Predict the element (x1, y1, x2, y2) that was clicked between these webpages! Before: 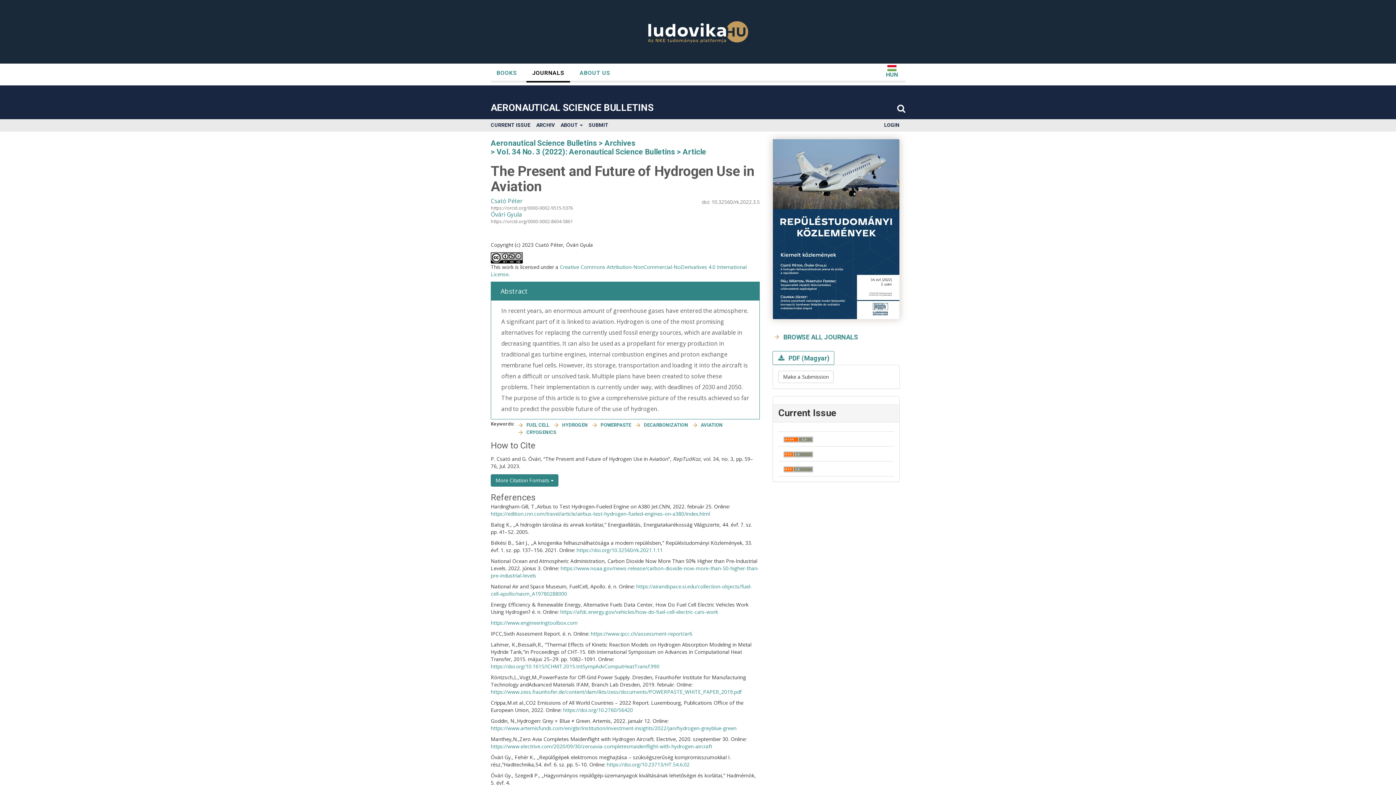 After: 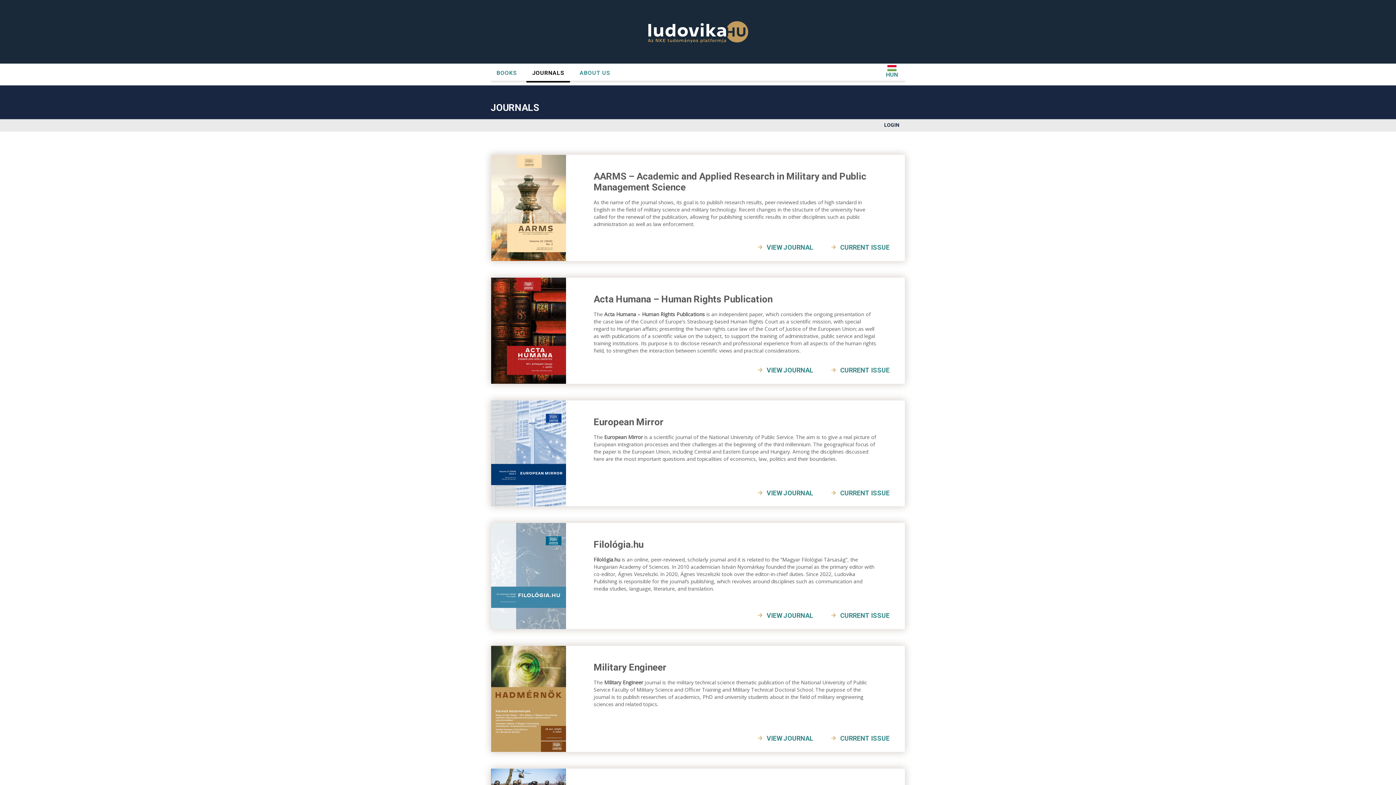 Action: bbox: (772, 330, 900, 343) label: BROWSE ALL JOURNALS